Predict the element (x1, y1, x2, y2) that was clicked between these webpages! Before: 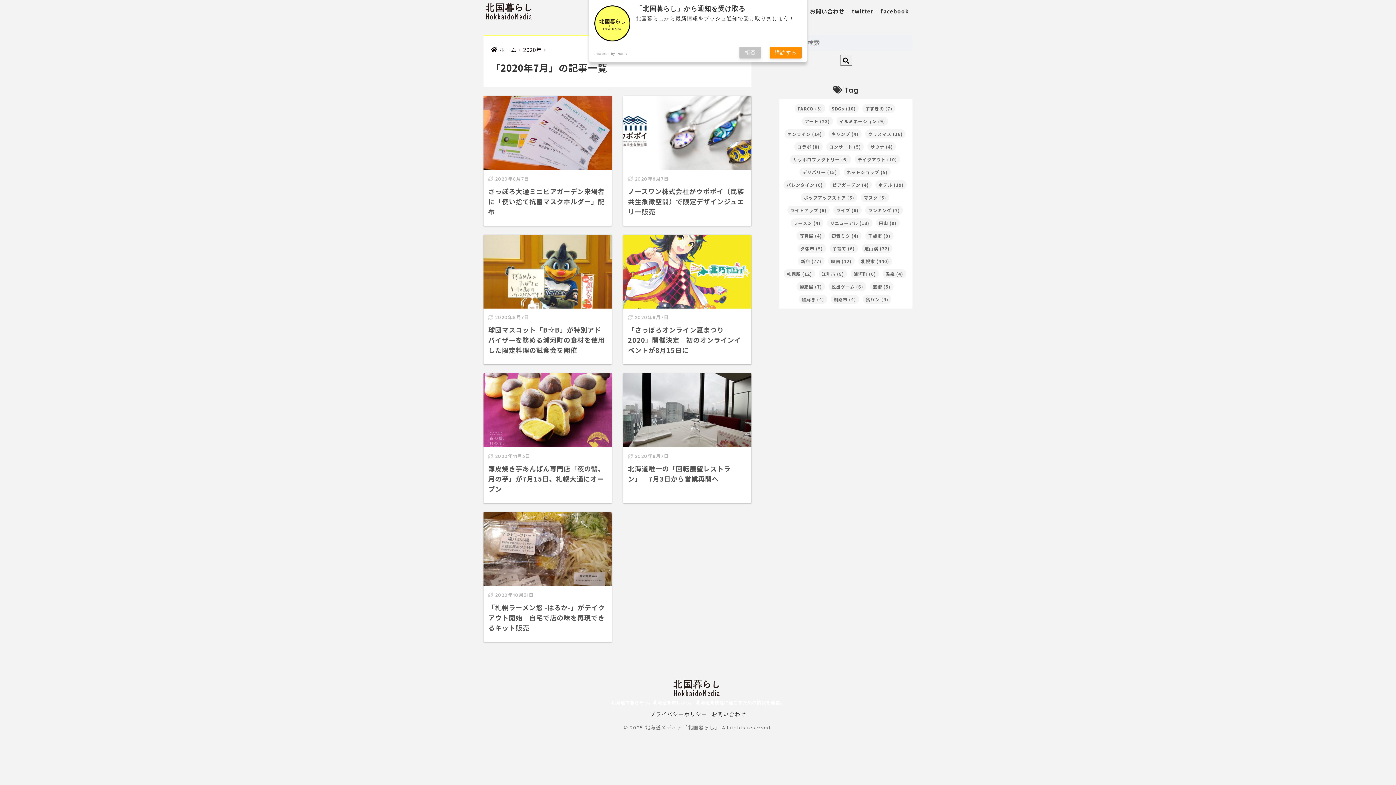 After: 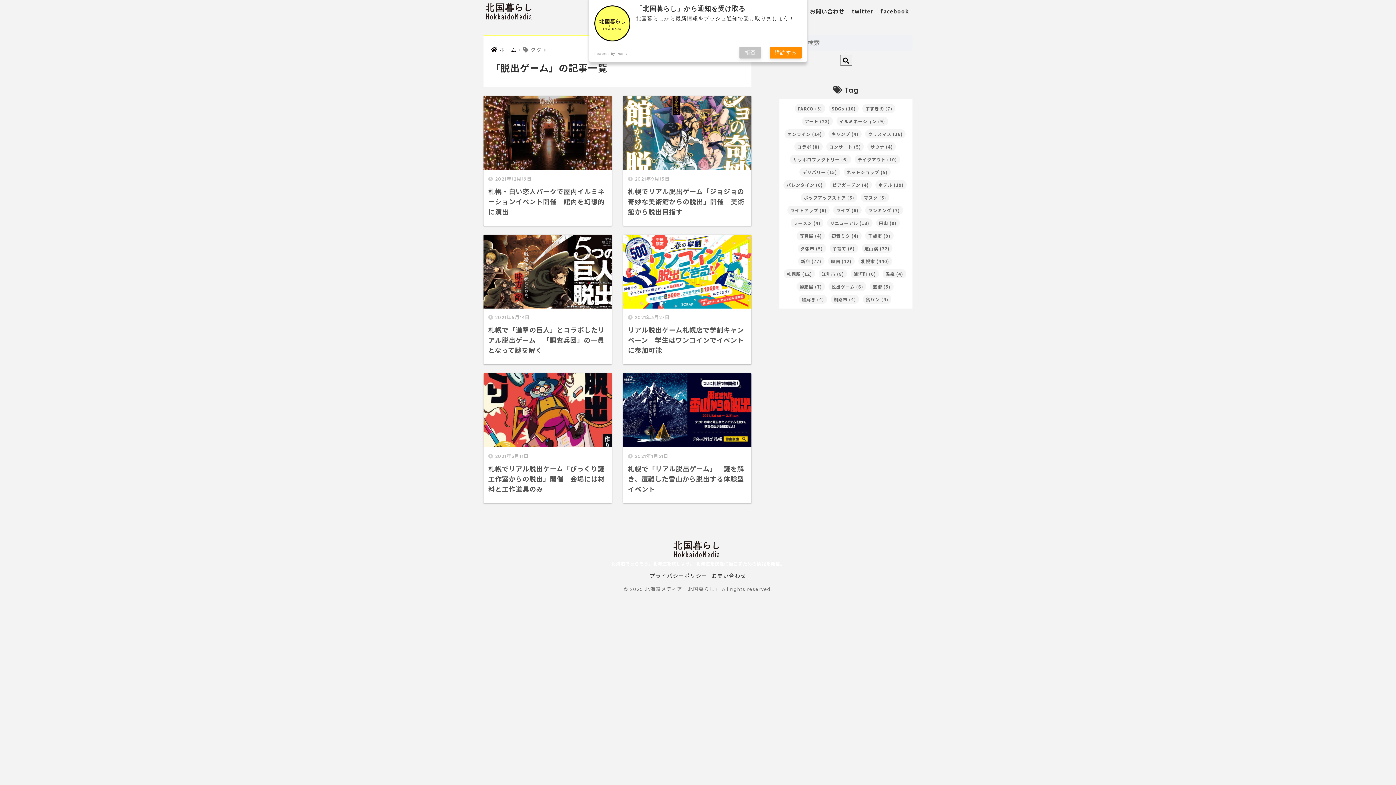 Action: label: 脱出ゲーム (6個の項目) bbox: (828, 282, 866, 291)